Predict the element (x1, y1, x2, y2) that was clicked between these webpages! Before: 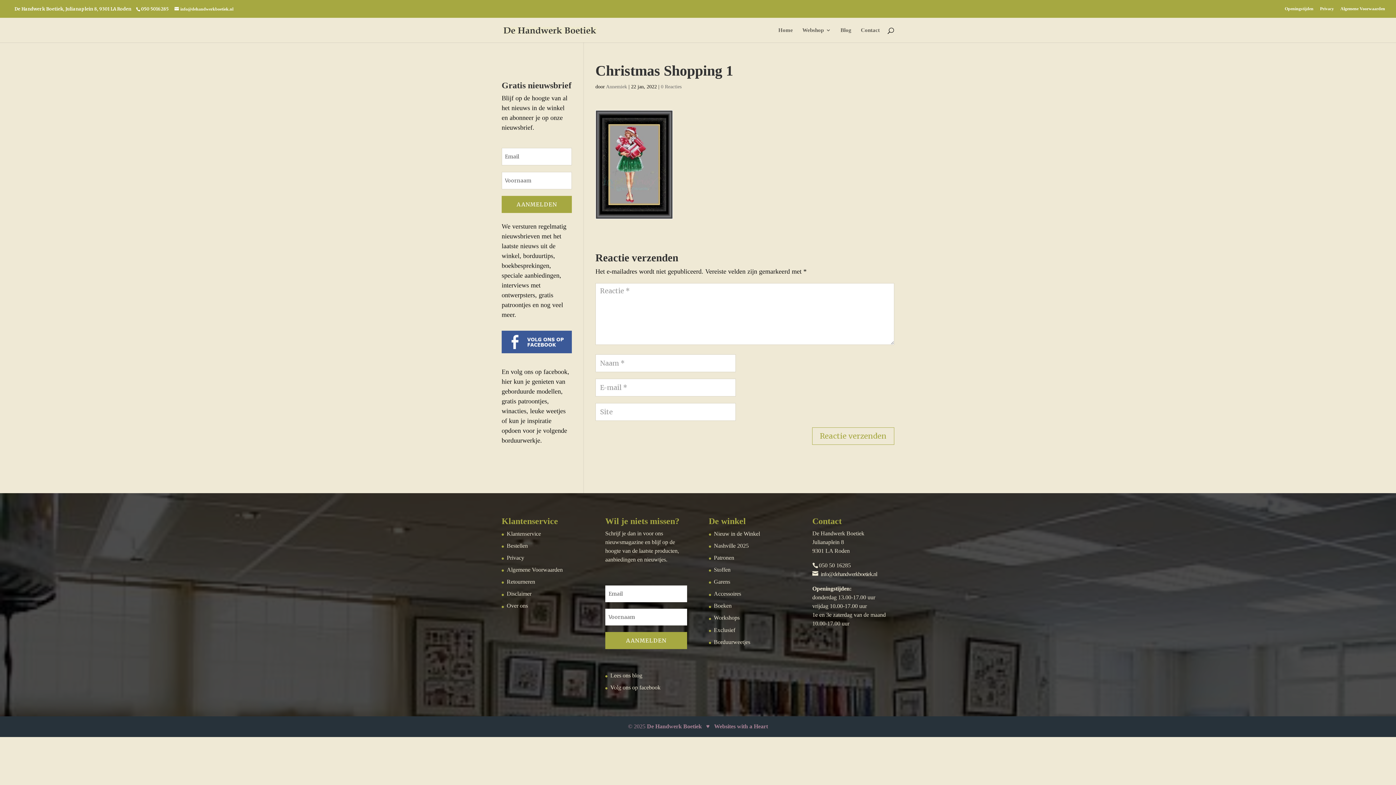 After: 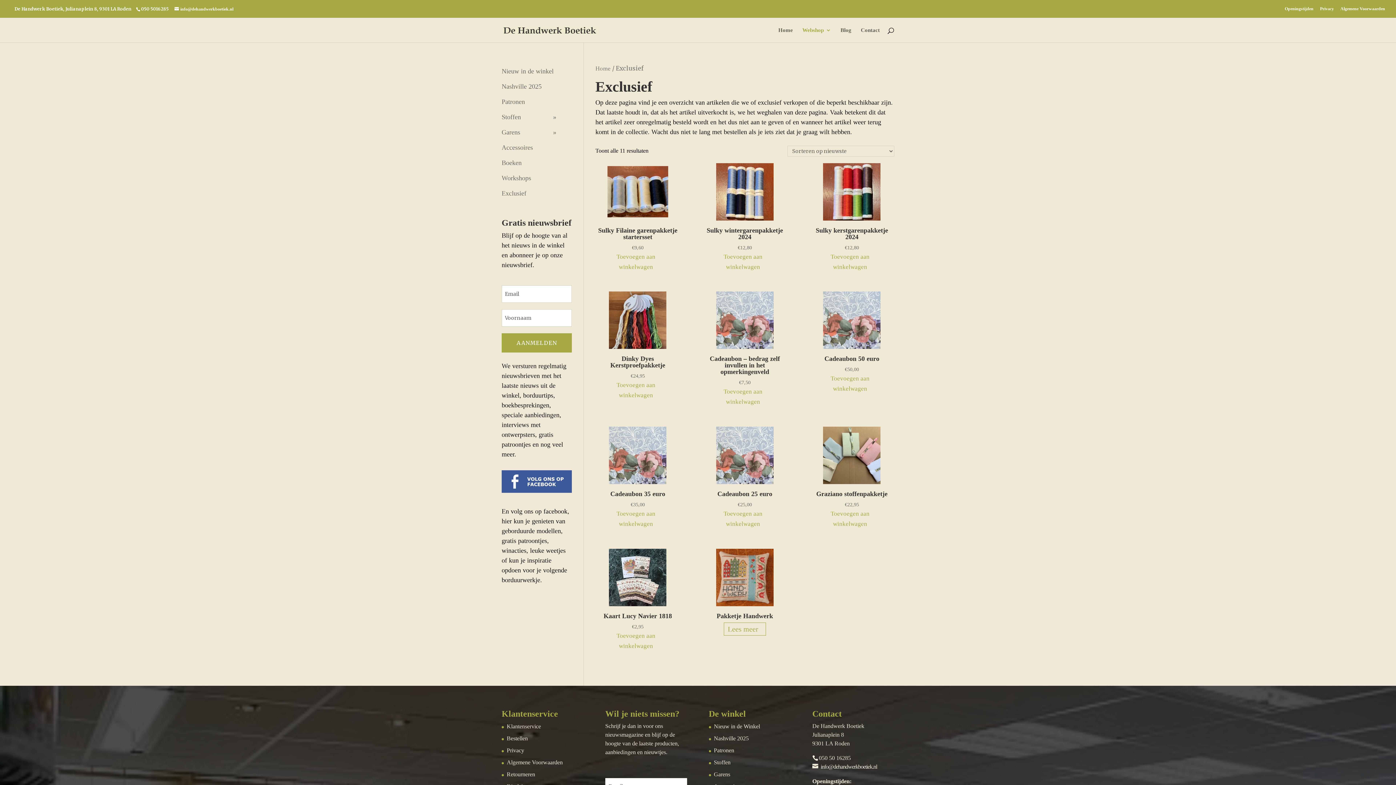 Action: label: Exclusief bbox: (714, 627, 735, 633)